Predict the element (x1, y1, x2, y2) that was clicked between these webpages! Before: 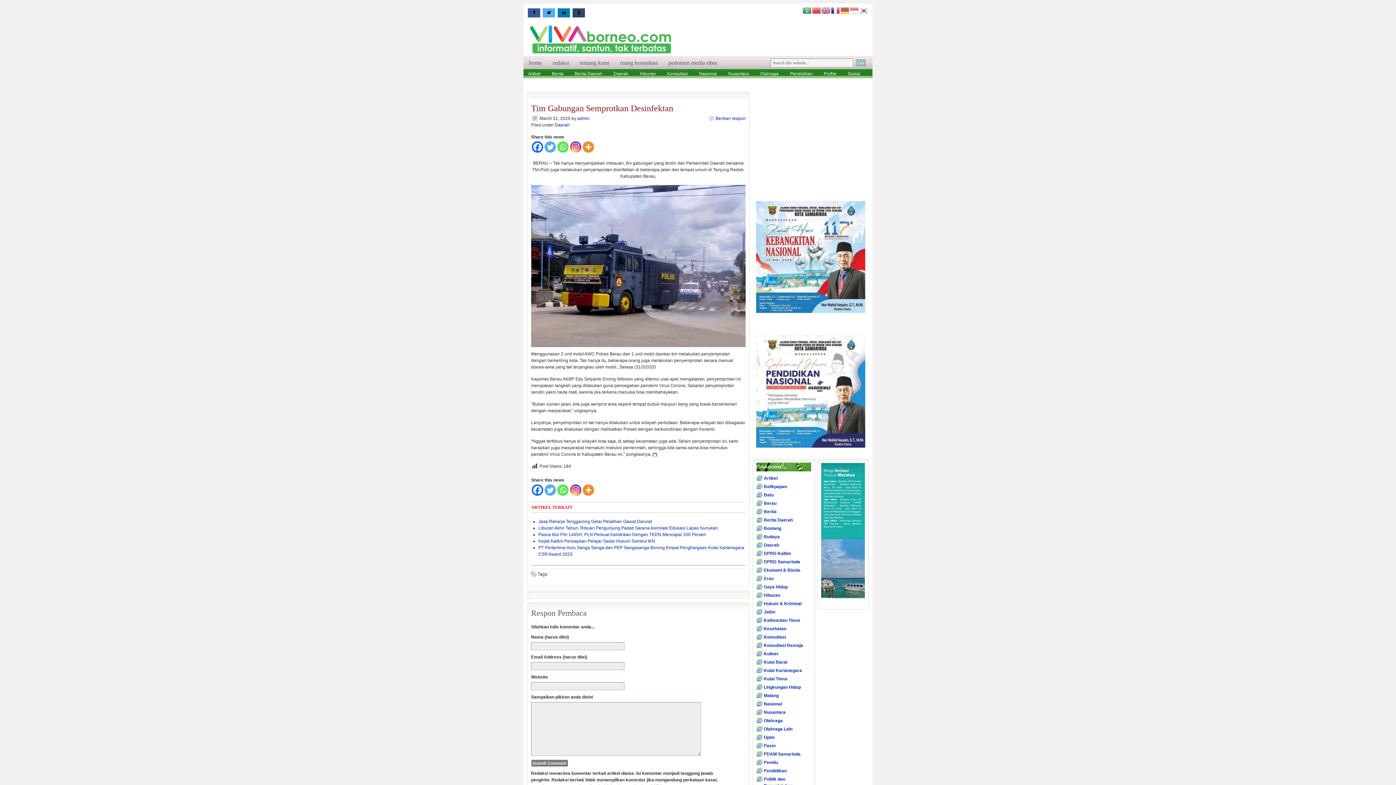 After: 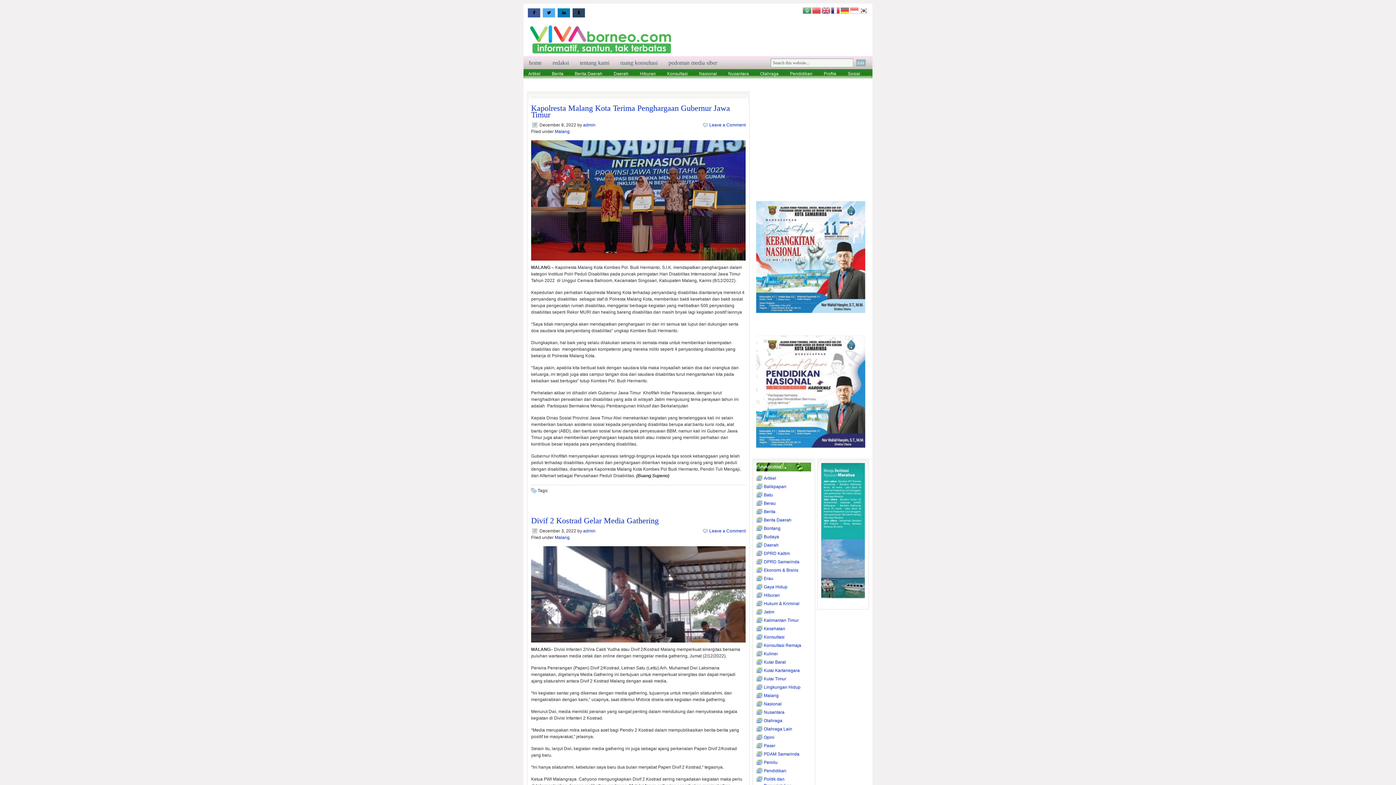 Action: label: Malang bbox: (764, 693, 778, 698)